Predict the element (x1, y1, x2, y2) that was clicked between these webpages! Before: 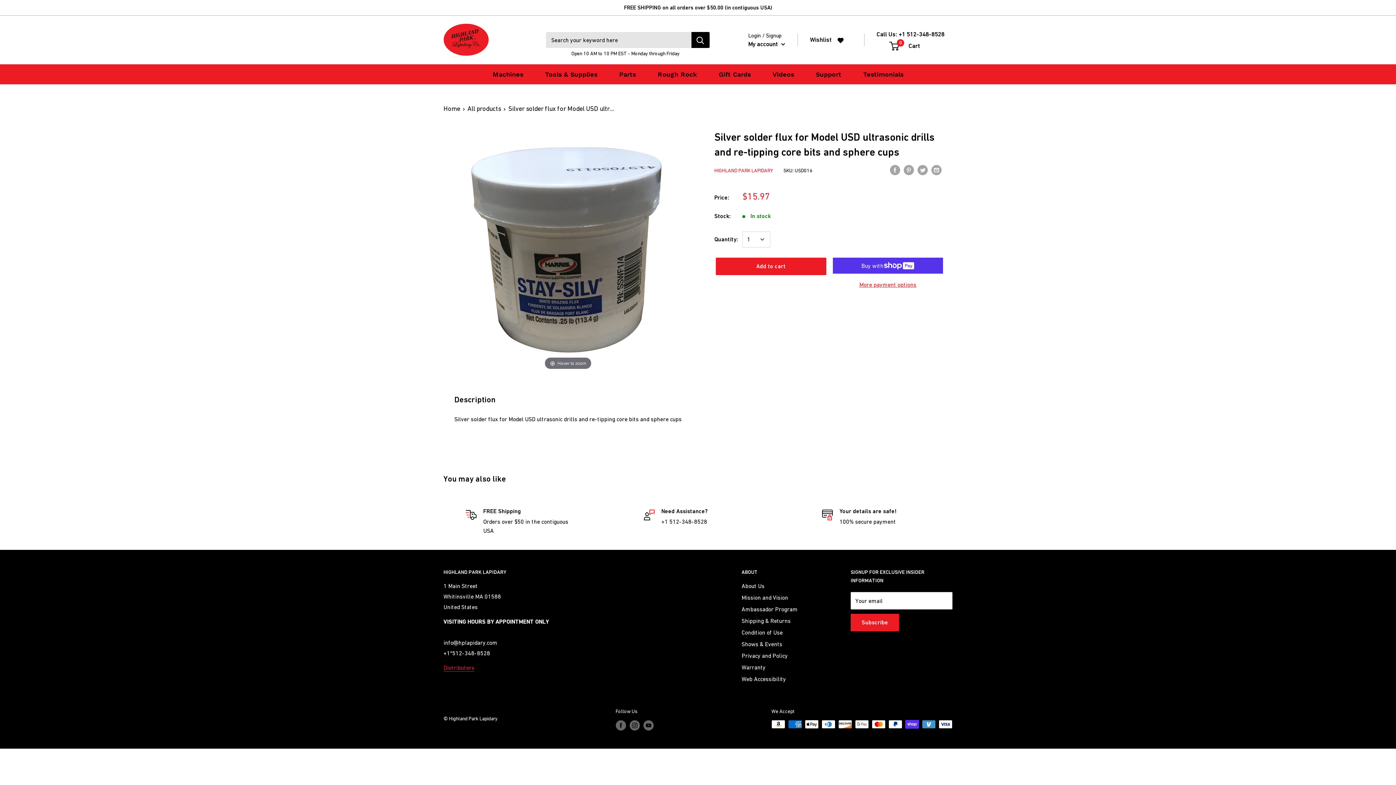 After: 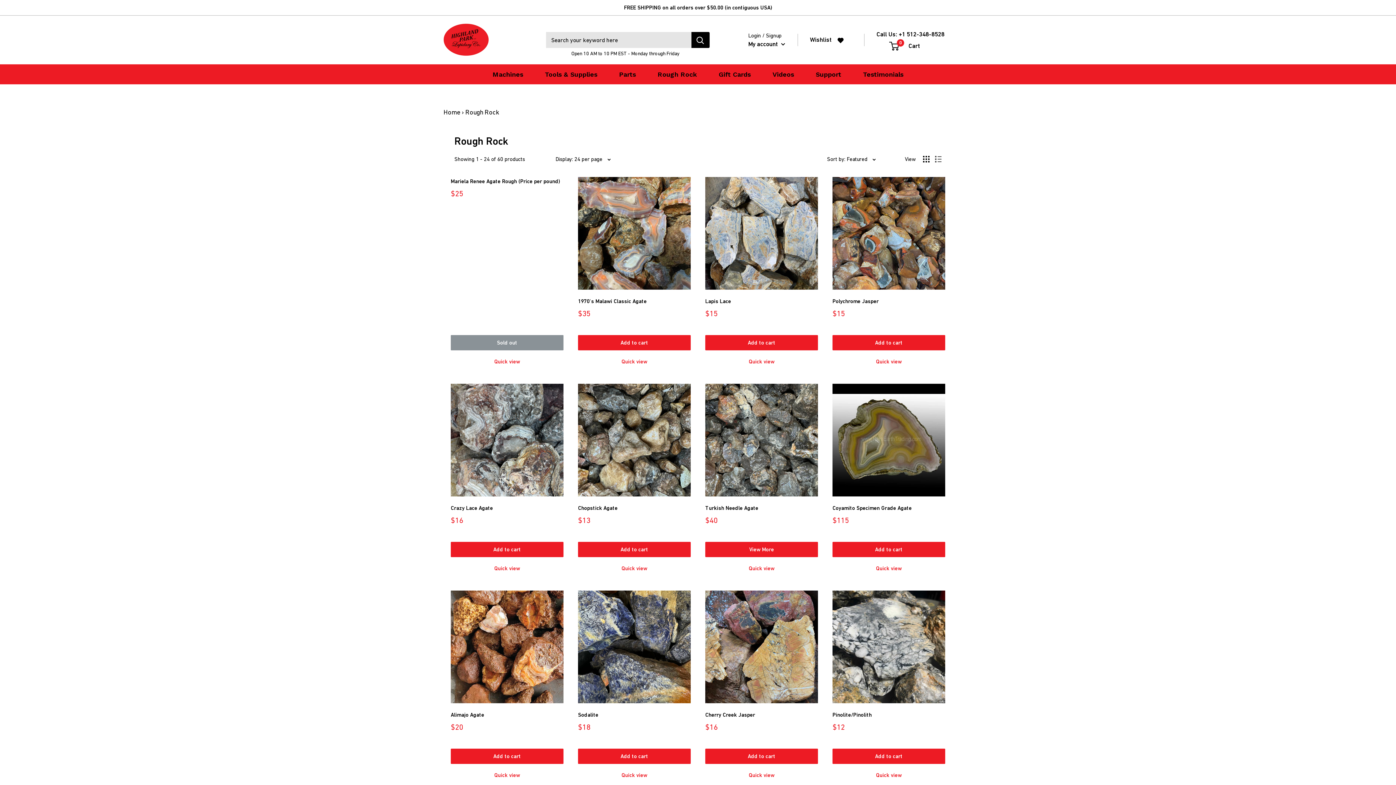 Action: label: Rough Rock bbox: (646, 64, 708, 84)